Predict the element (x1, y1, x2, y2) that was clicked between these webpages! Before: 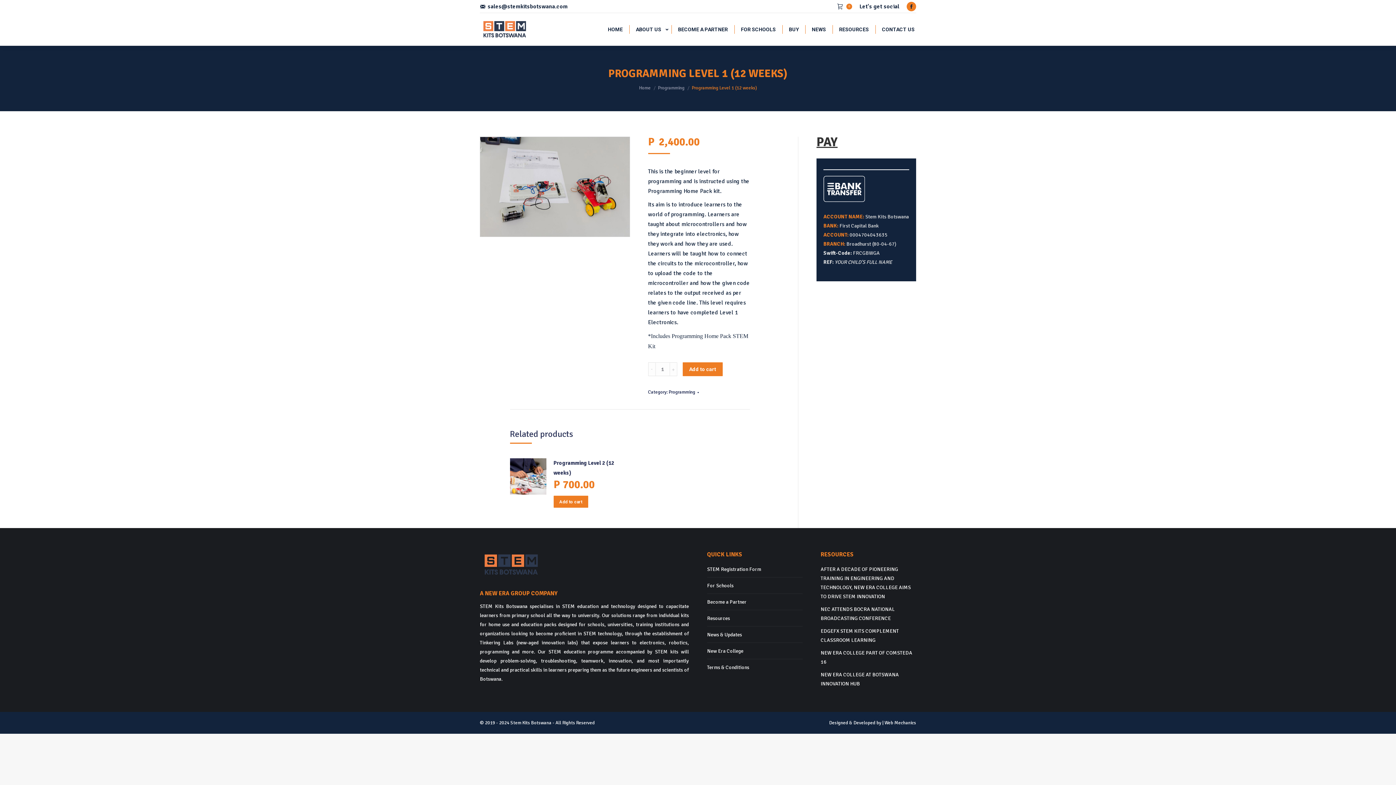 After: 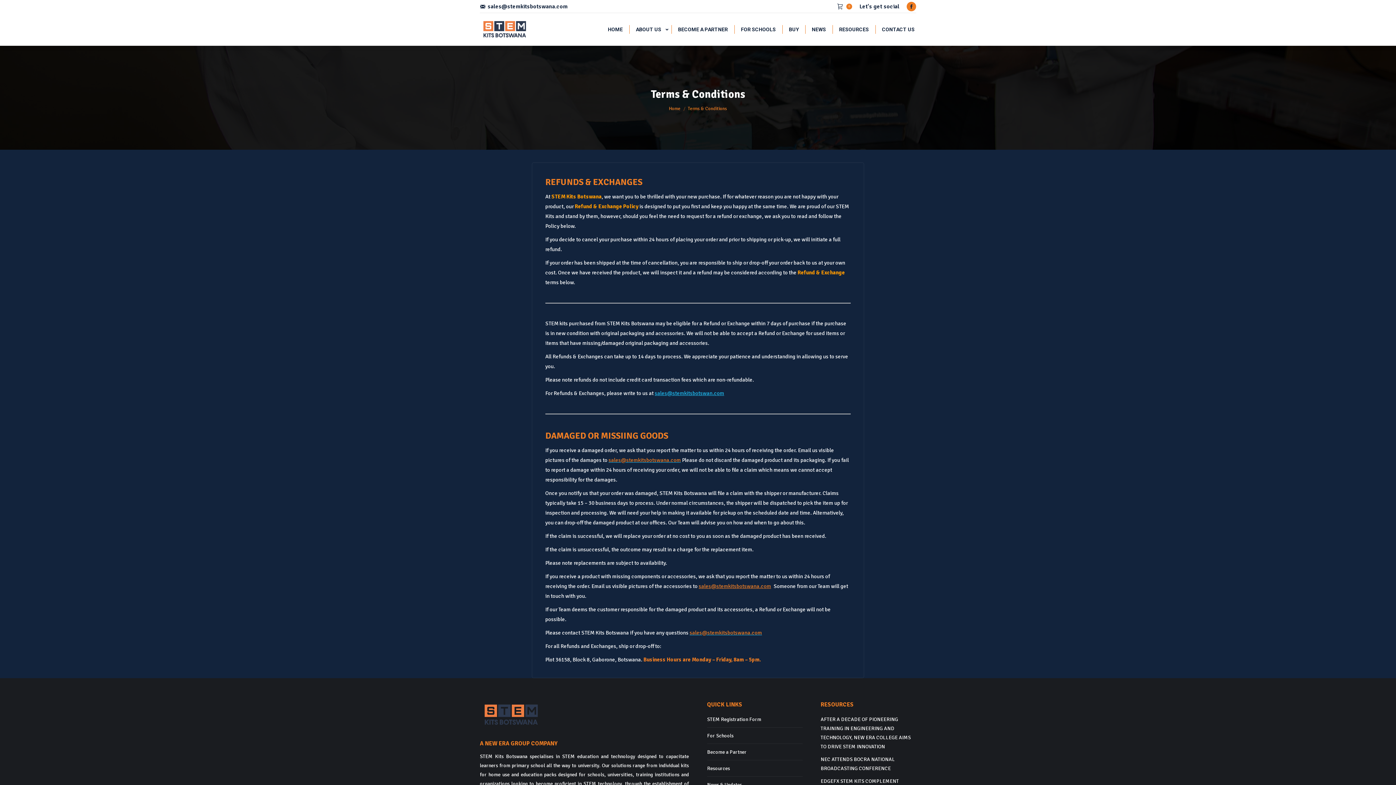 Action: bbox: (707, 663, 749, 672) label: Terms & Conditions